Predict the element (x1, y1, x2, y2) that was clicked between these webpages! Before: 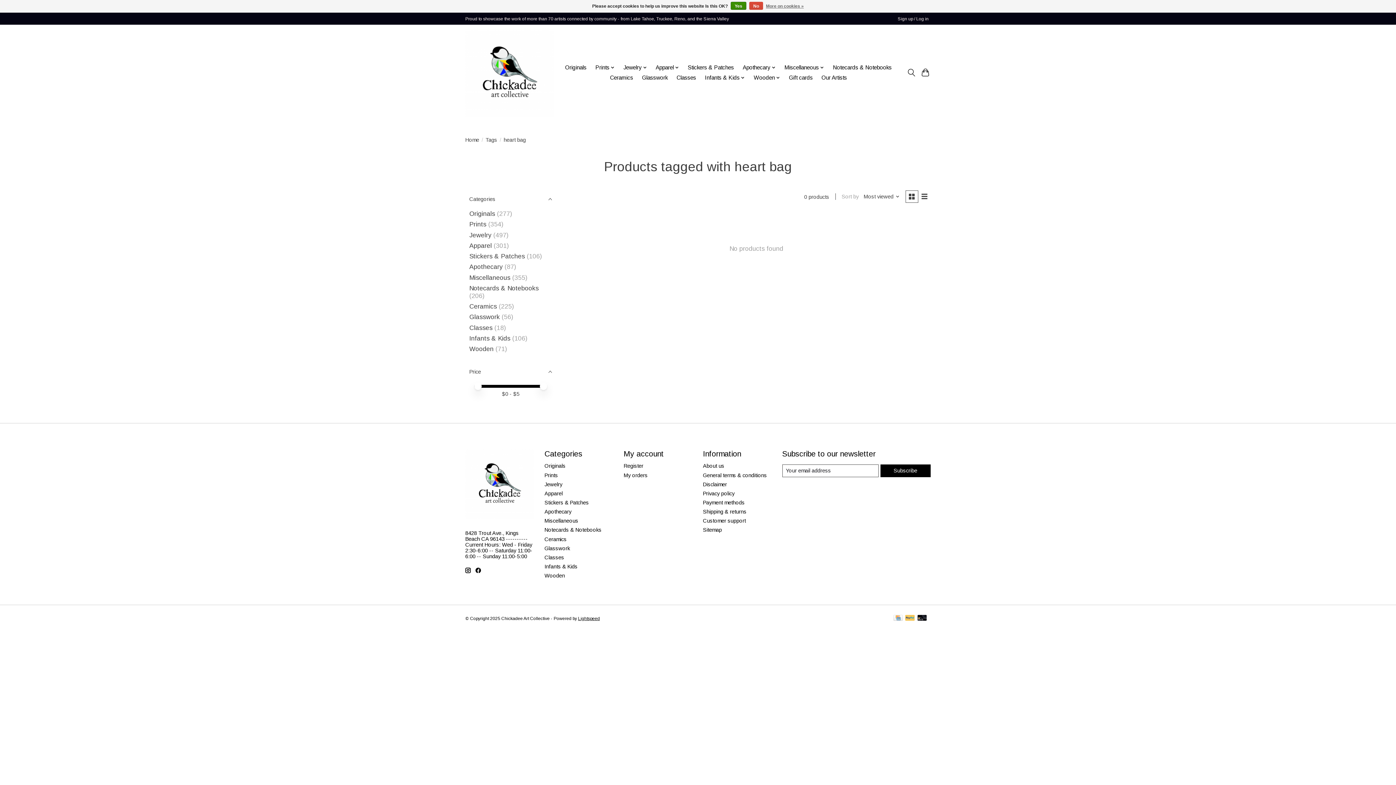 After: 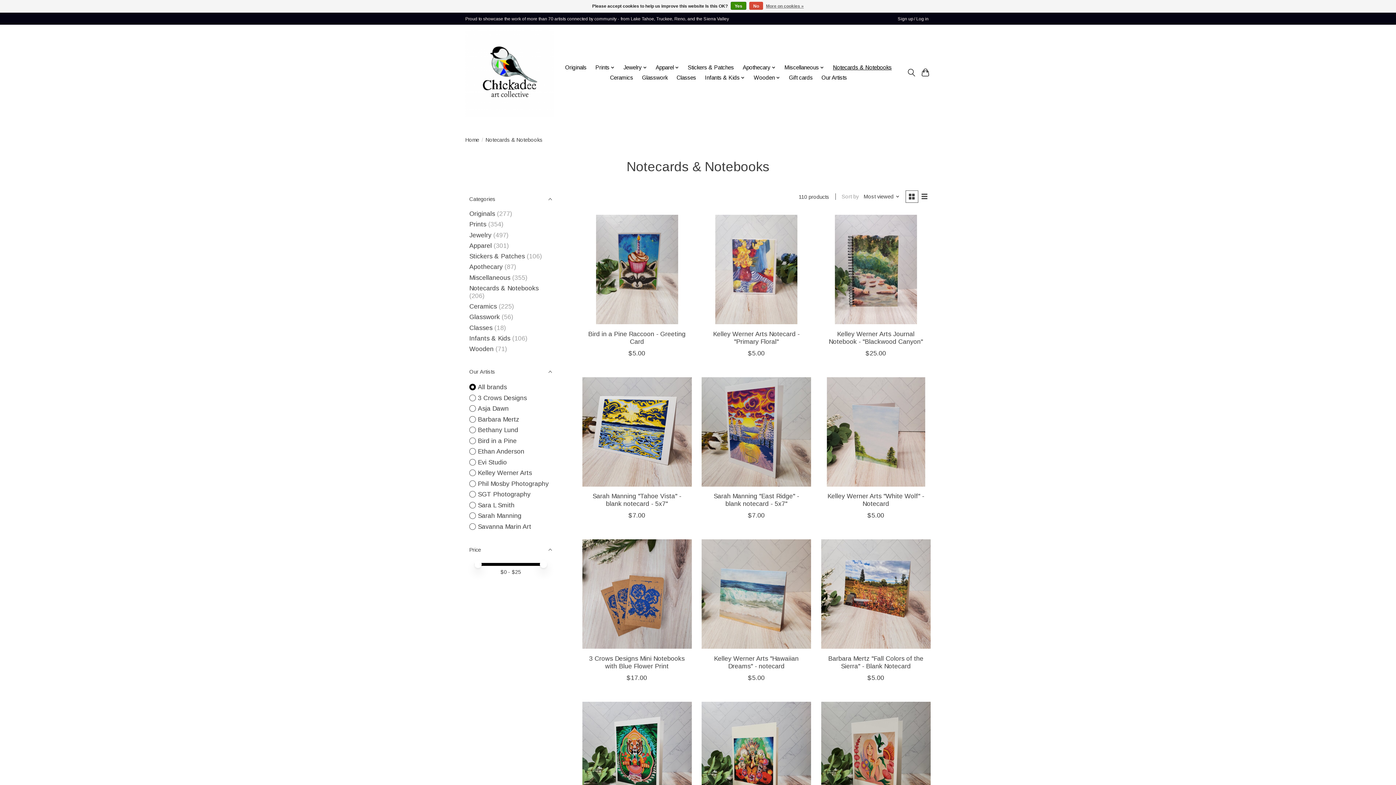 Action: label: Notecards & Notebooks bbox: (544, 527, 601, 533)